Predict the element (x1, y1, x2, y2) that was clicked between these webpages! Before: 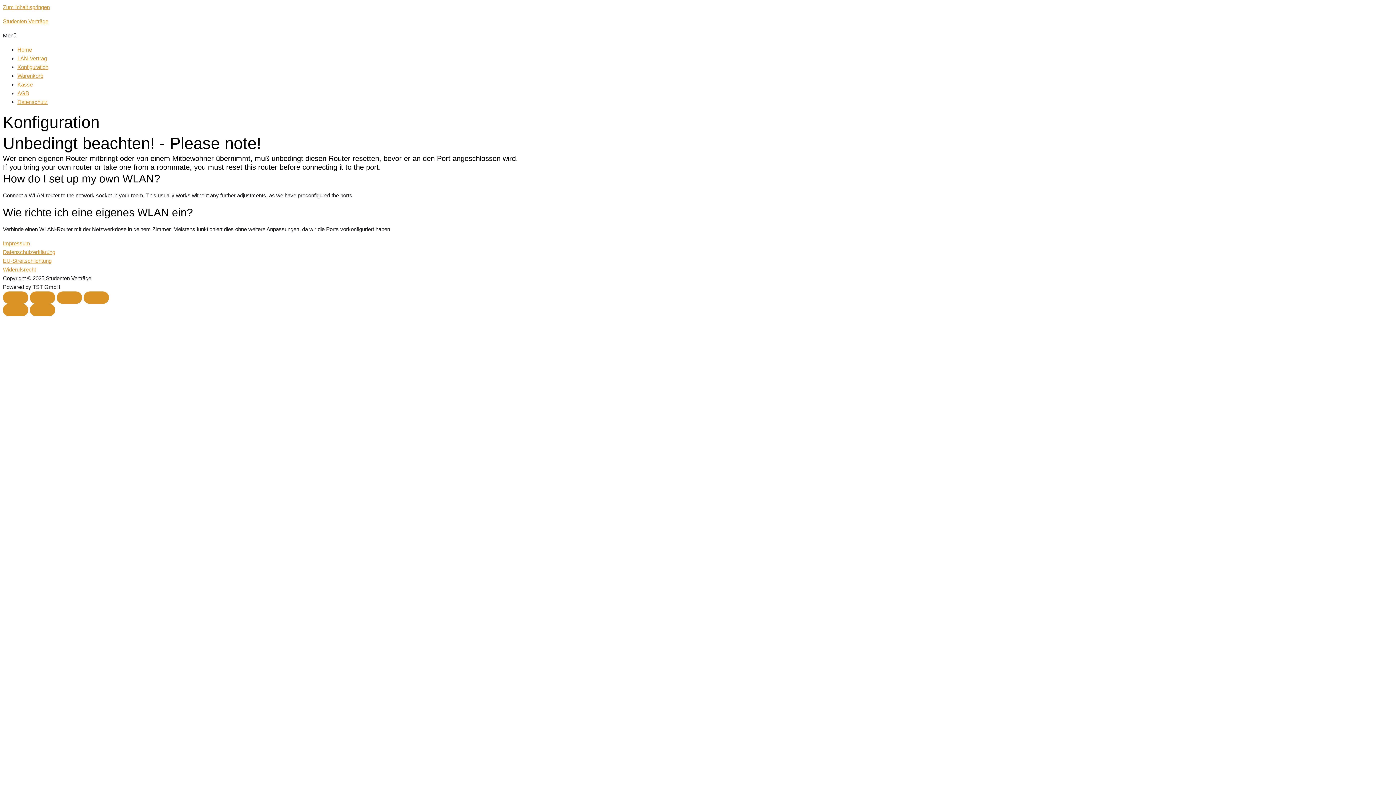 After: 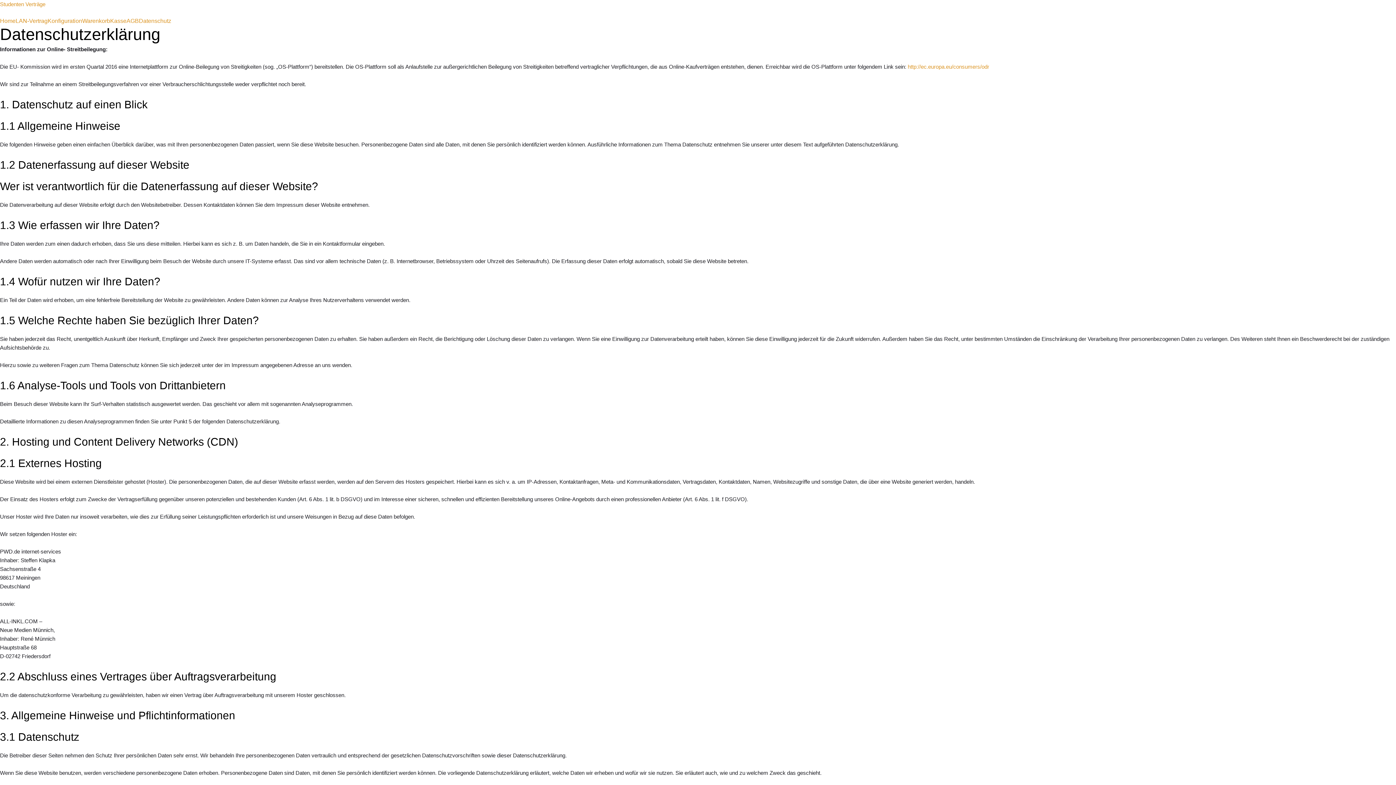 Action: label: Datenschutz bbox: (17, 98, 47, 105)